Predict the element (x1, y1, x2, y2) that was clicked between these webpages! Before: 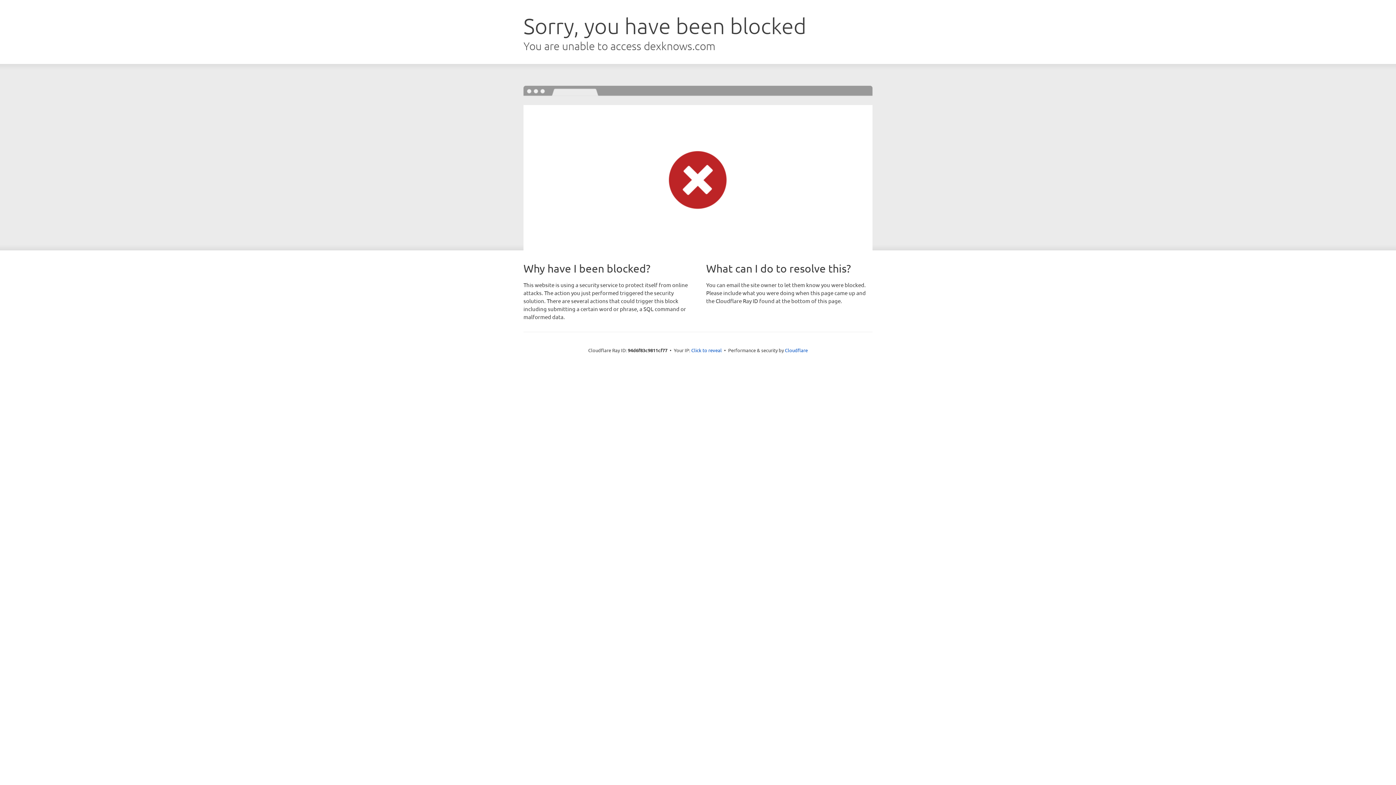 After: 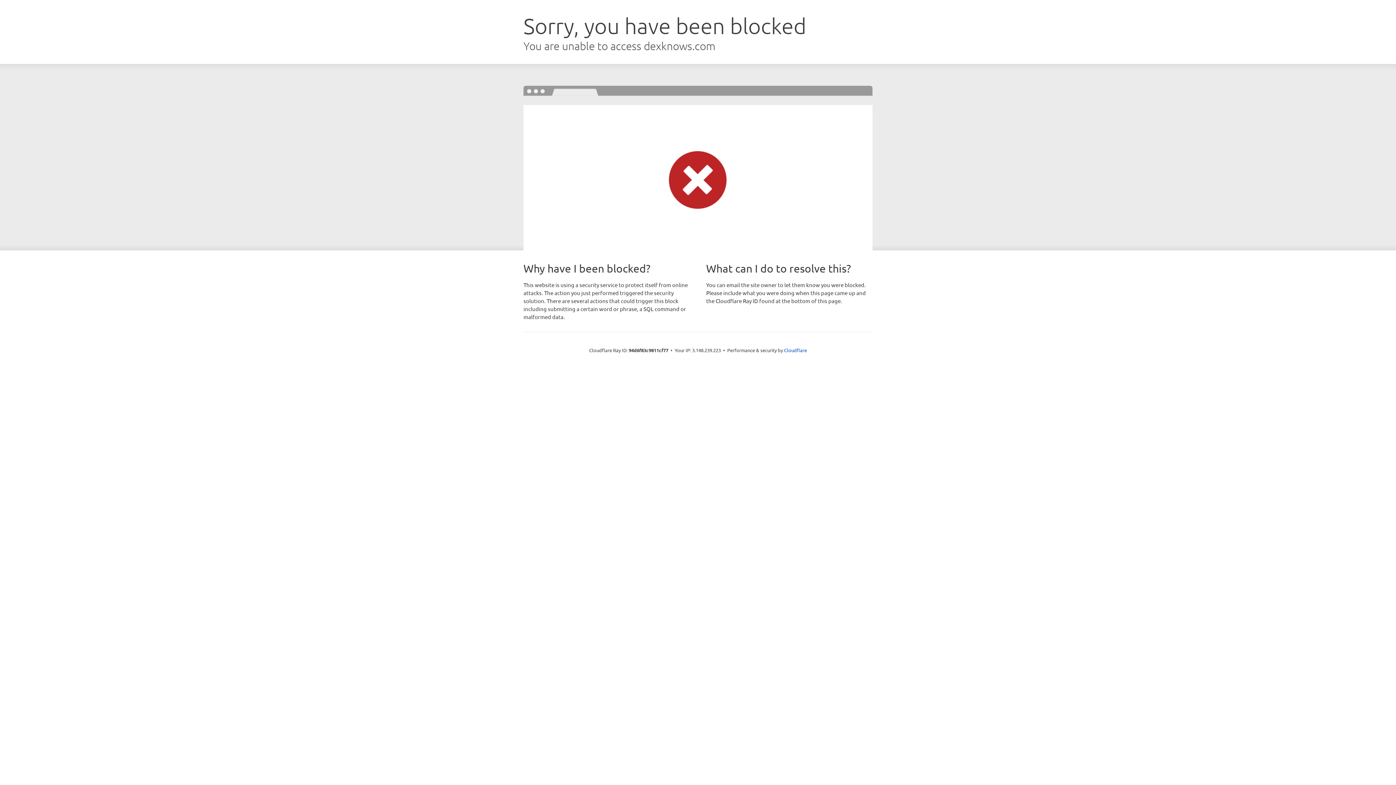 Action: label: Click to reveal bbox: (691, 346, 722, 353)